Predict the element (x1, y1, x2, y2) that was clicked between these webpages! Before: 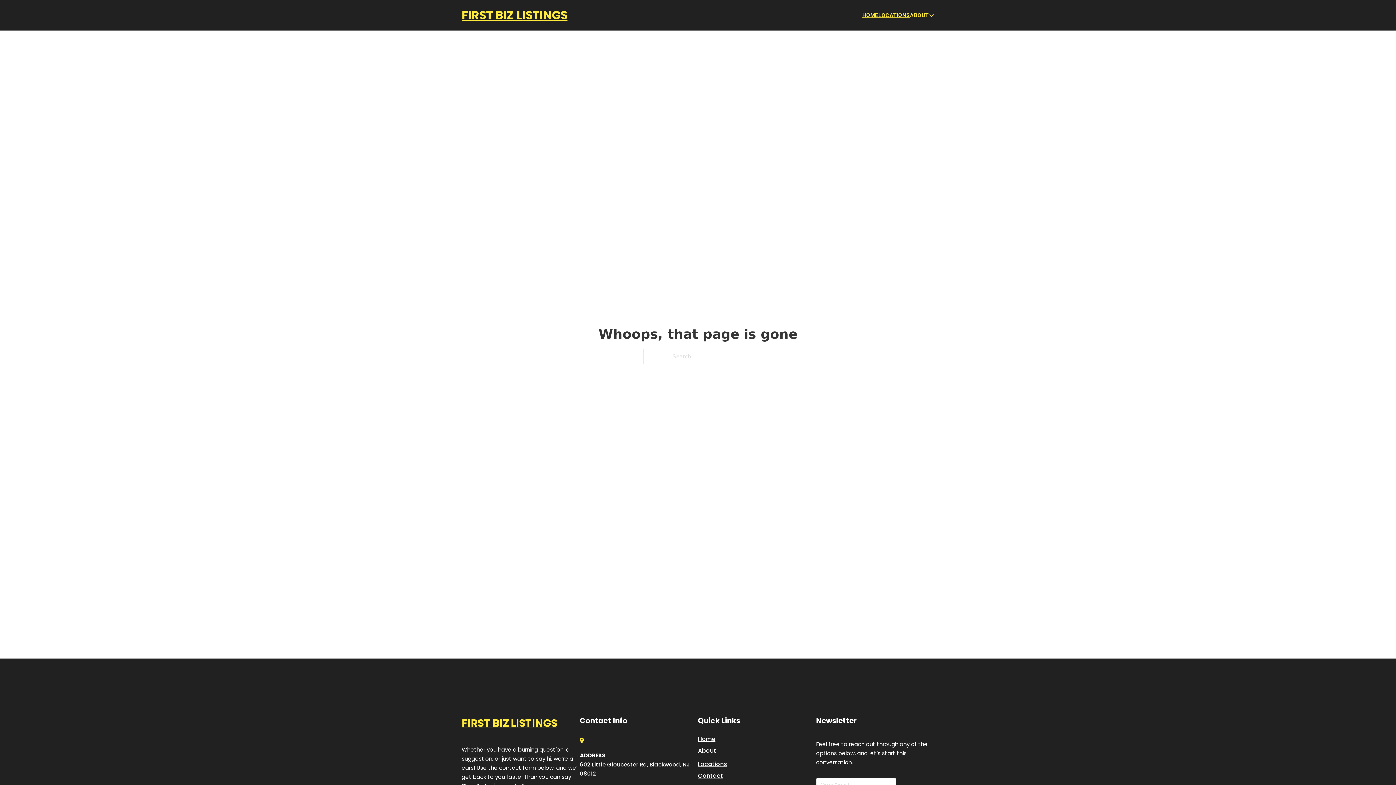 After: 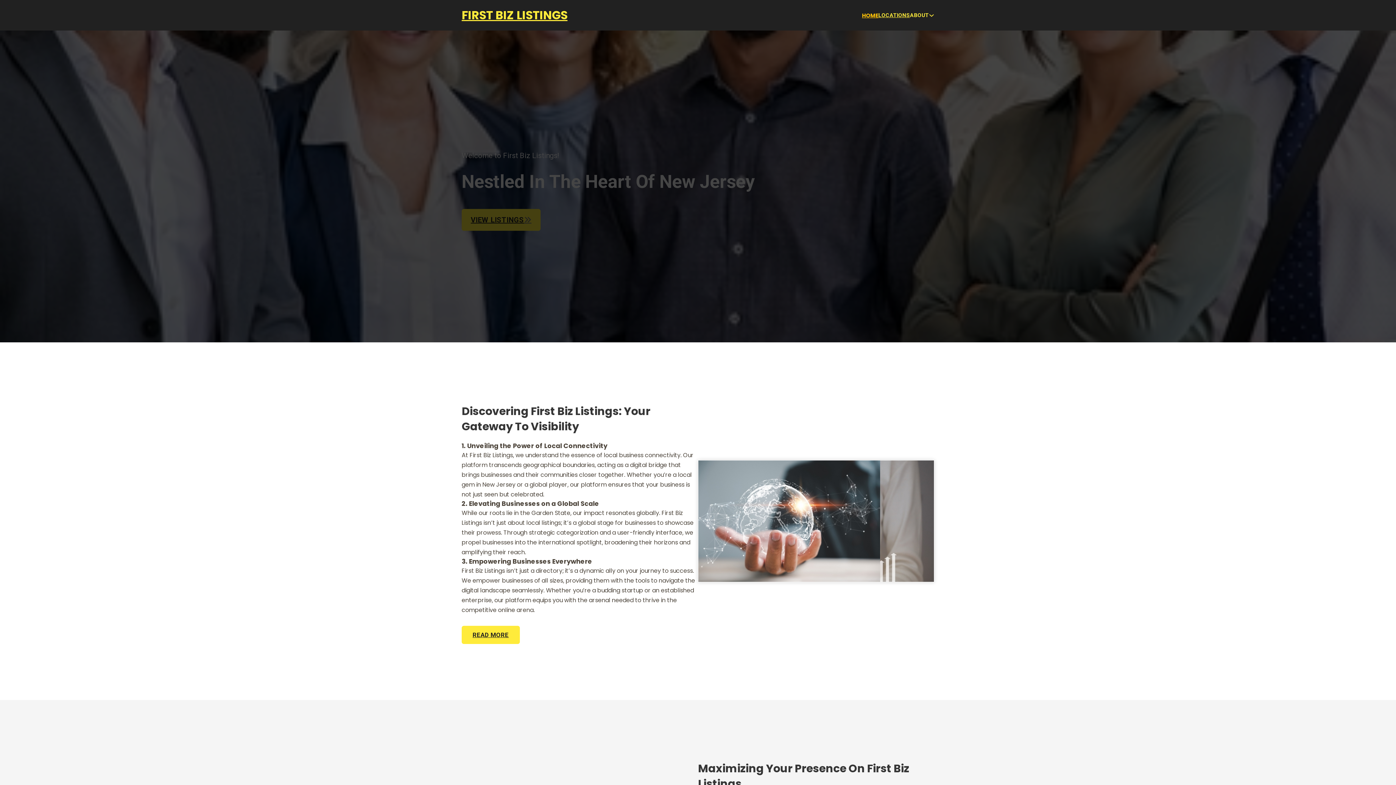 Action: label: Home bbox: (698, 734, 715, 744)